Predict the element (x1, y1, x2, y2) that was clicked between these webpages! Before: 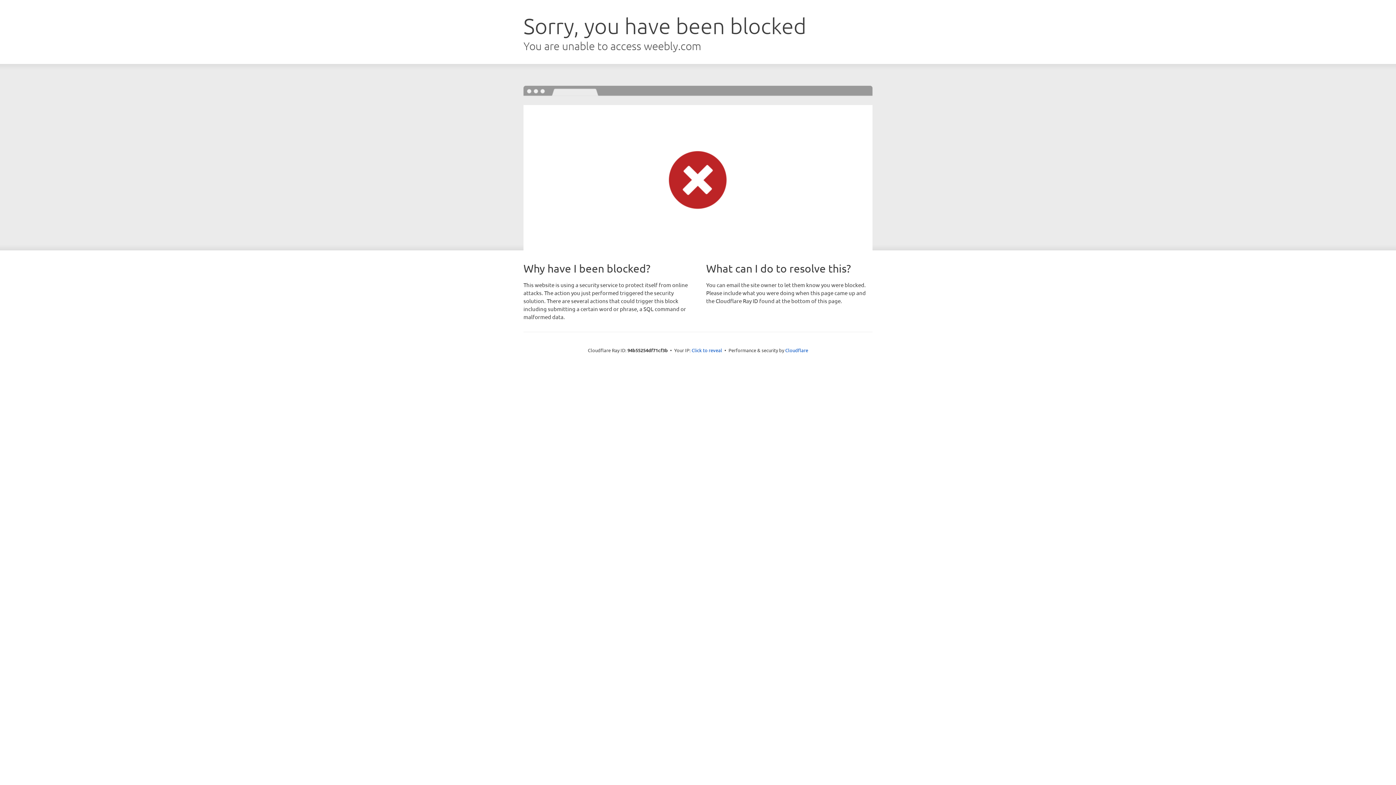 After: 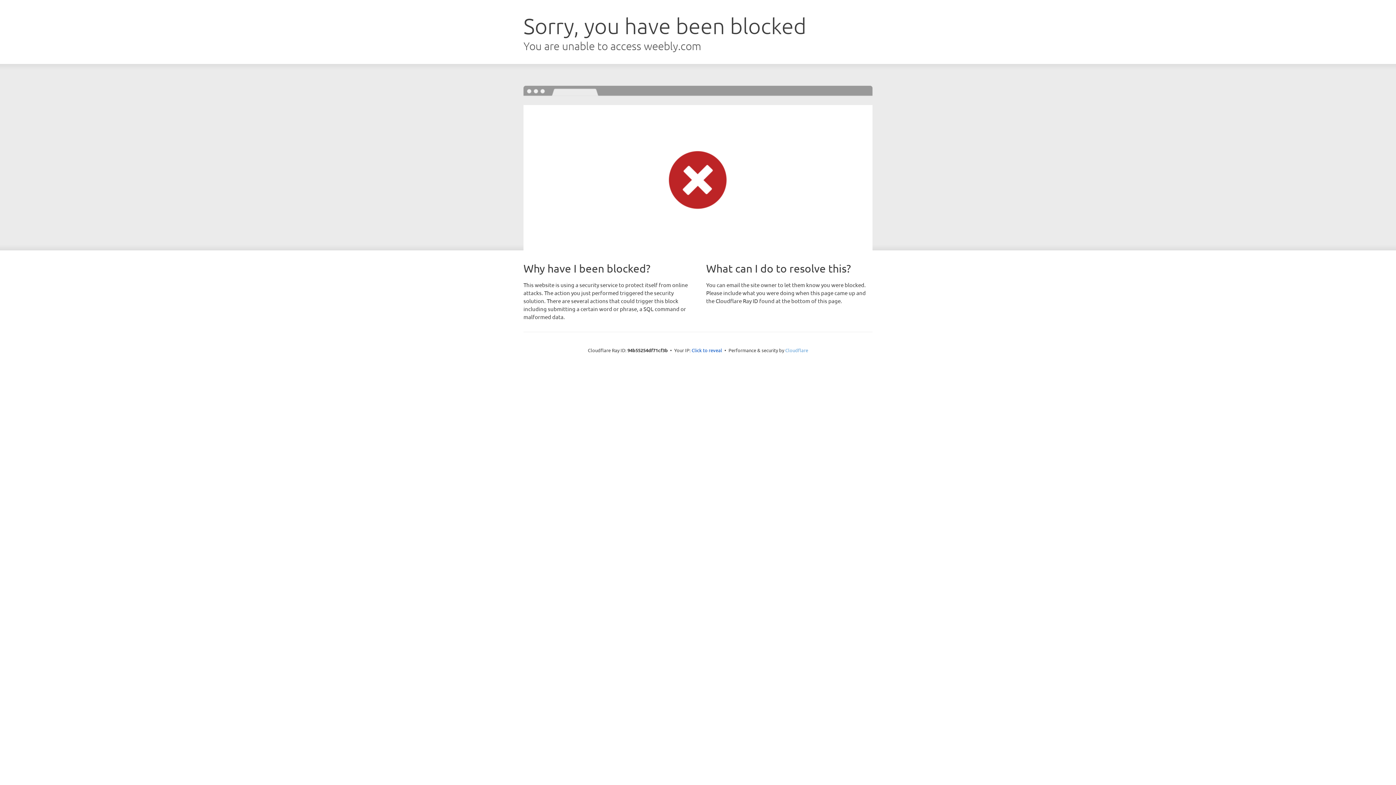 Action: bbox: (785, 347, 808, 353) label: Cloudflare